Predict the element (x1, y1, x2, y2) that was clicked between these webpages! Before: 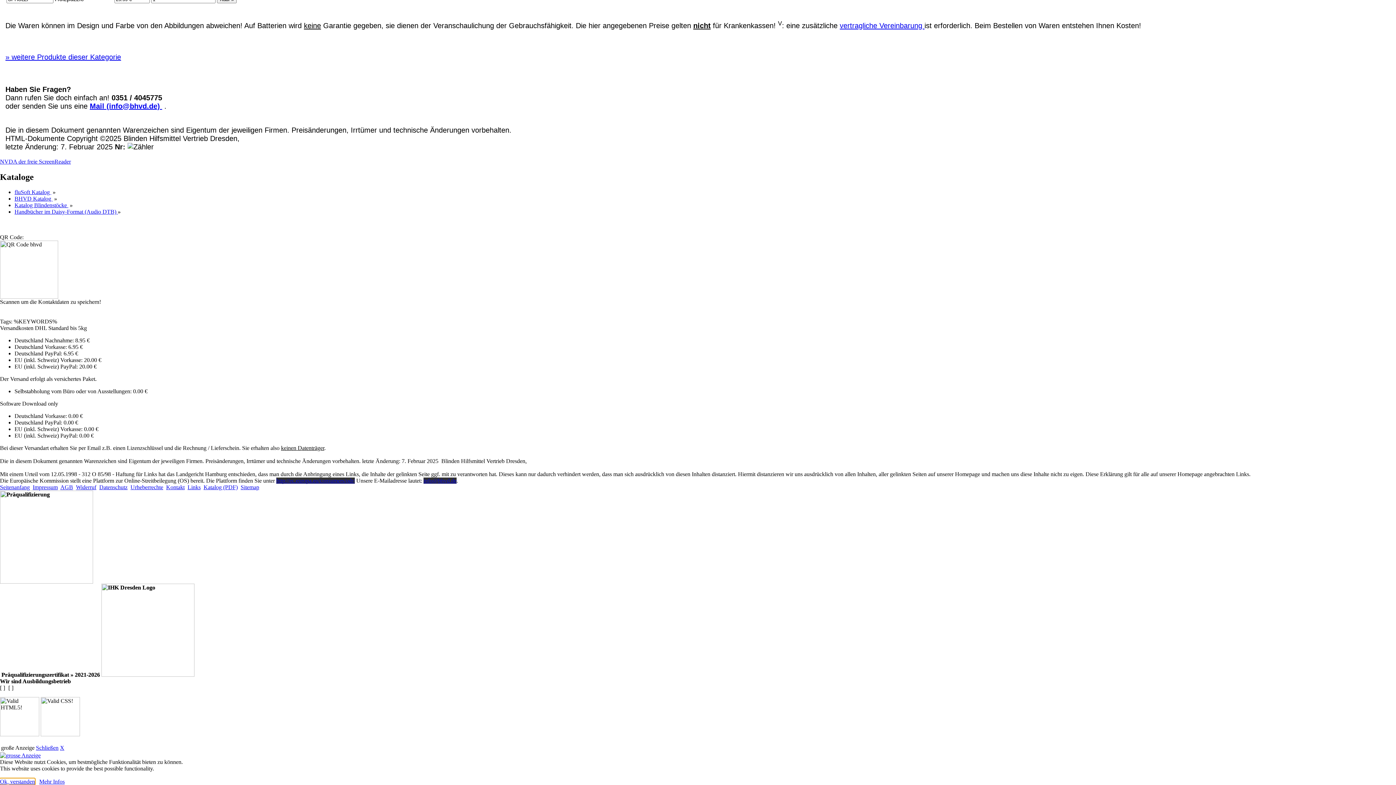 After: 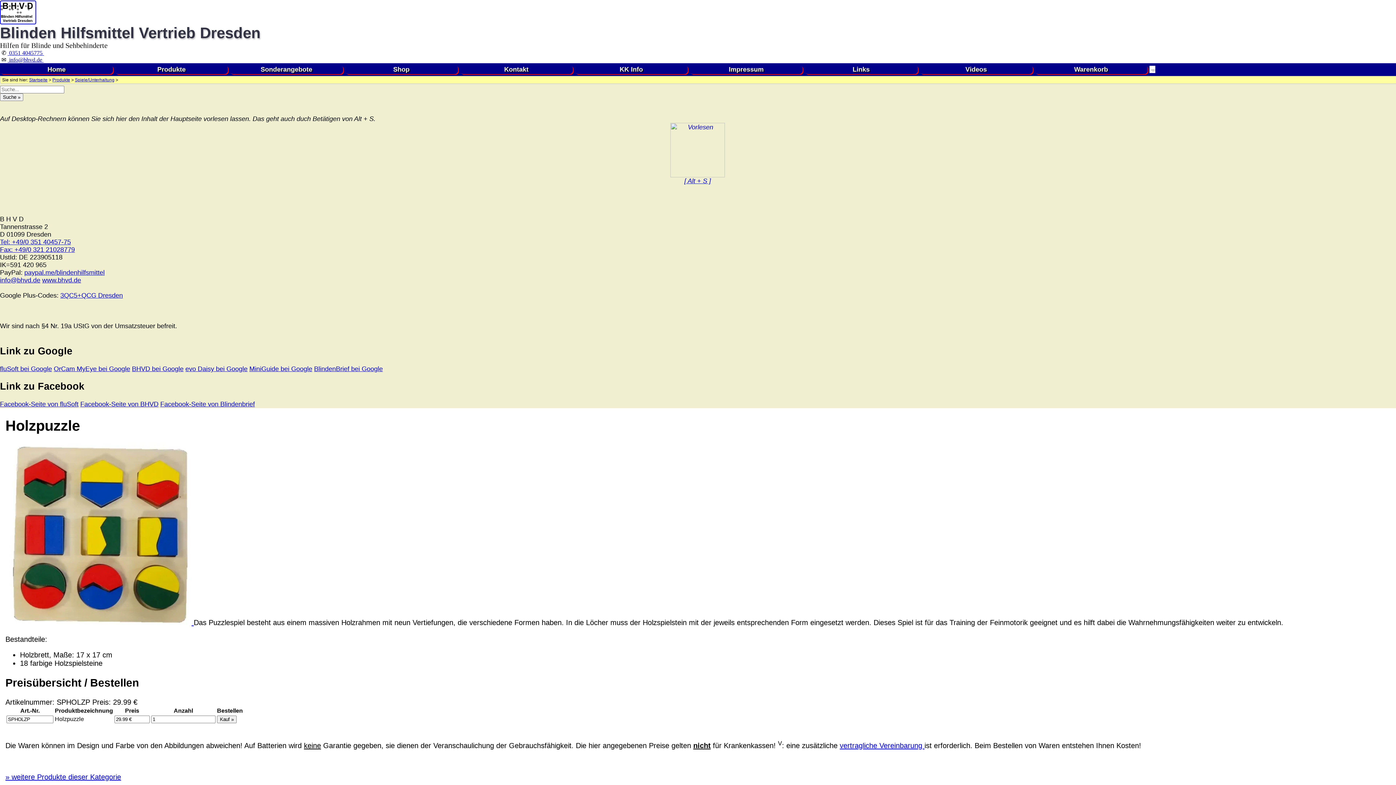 Action: label: BlindenBrief bei Google bbox: (314, 365, 382, 372)